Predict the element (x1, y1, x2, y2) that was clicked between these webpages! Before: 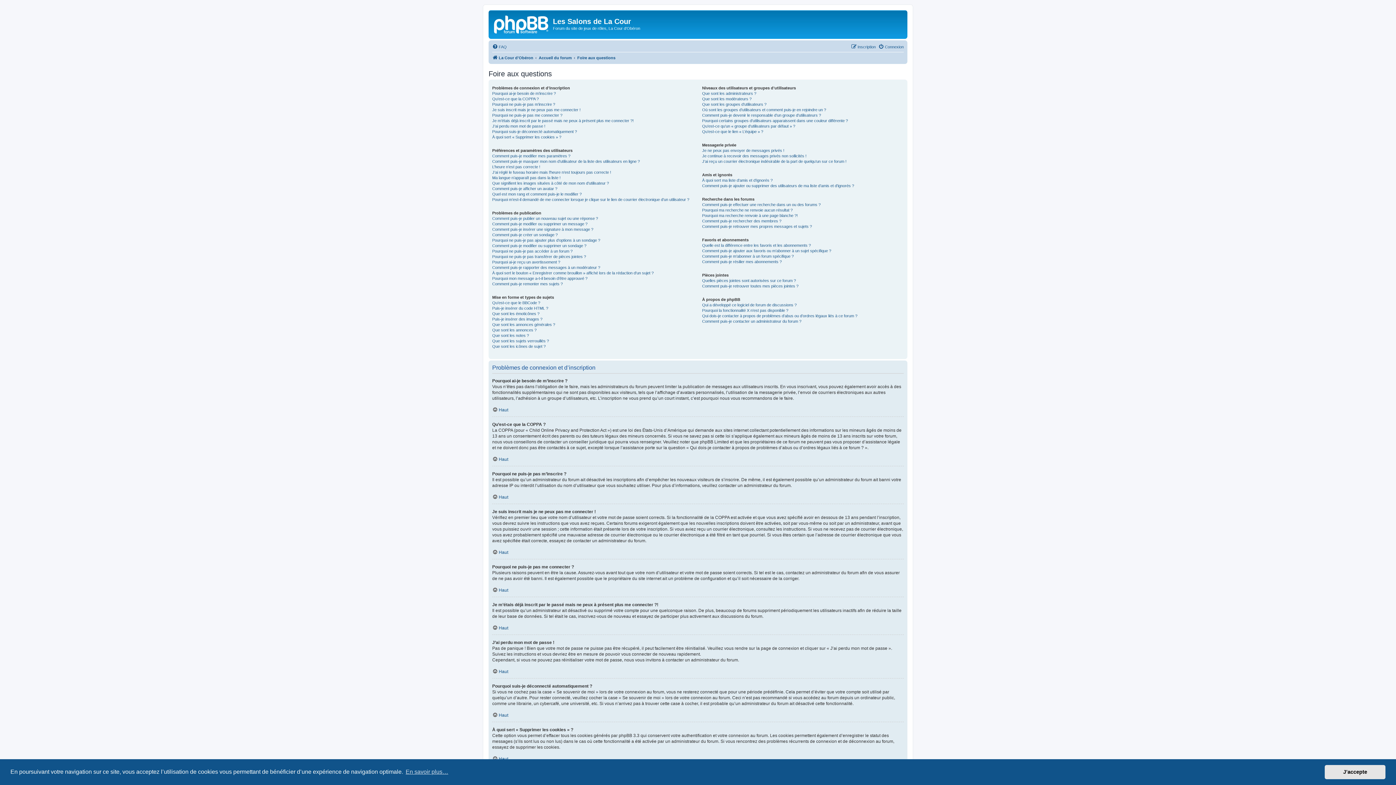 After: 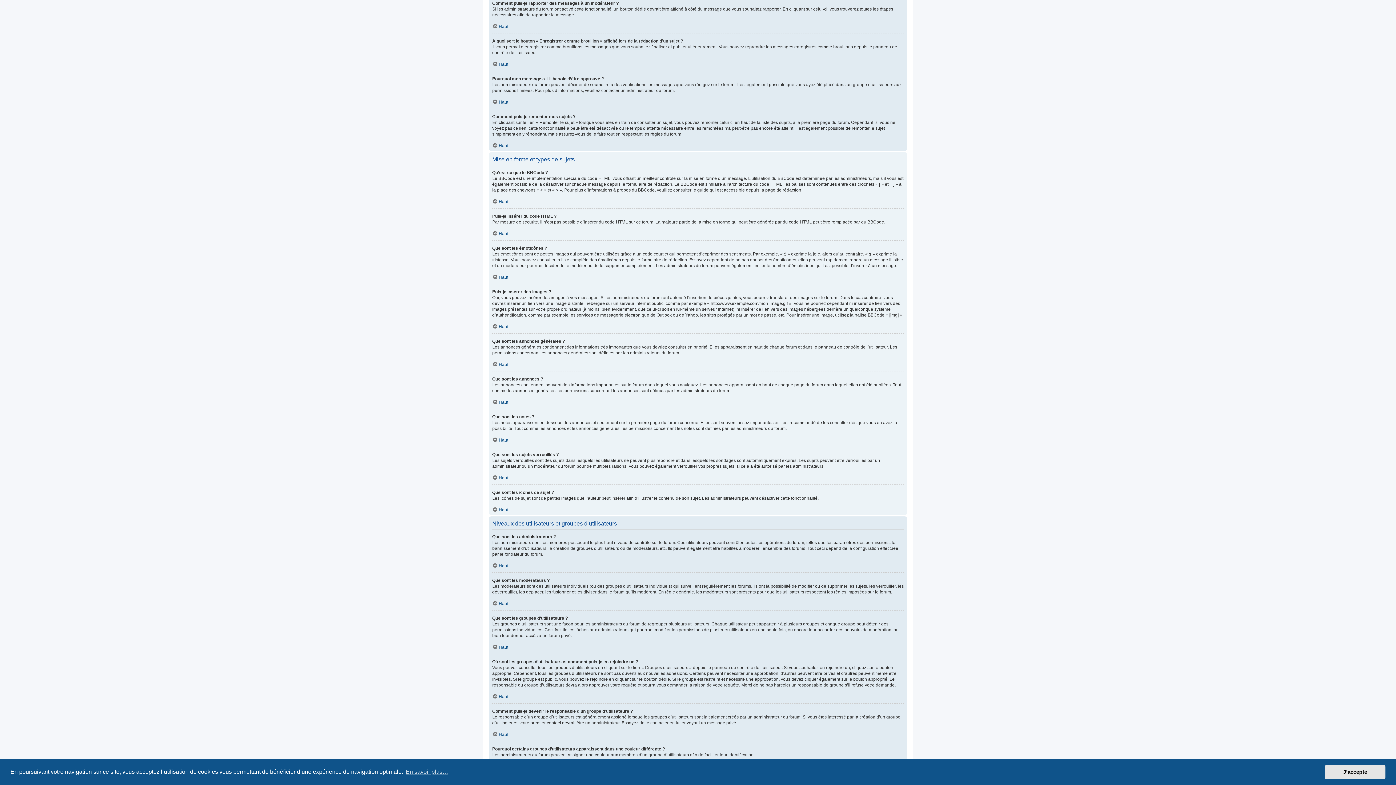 Action: bbox: (492, 264, 600, 270) label: Comment puis-je rapporter des messages à un modérateur ?